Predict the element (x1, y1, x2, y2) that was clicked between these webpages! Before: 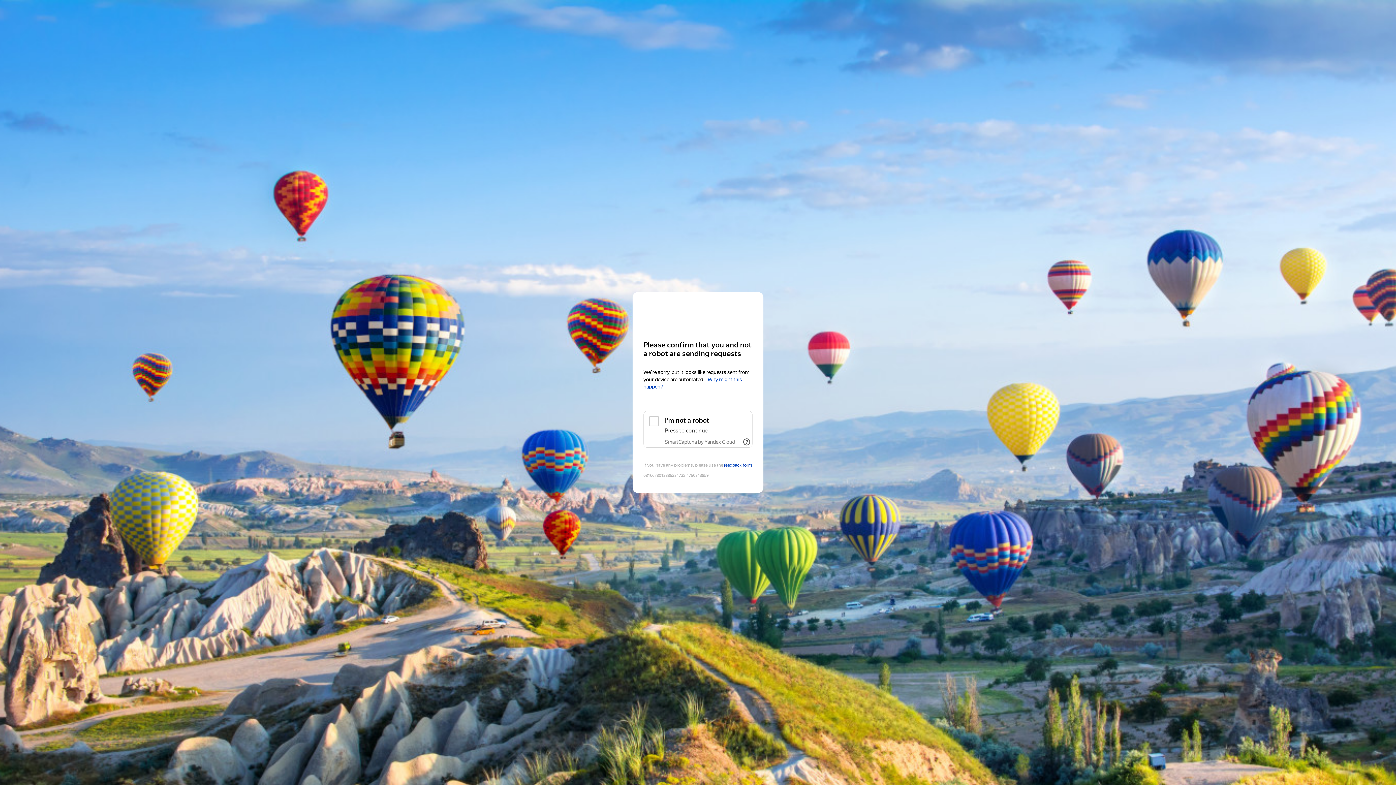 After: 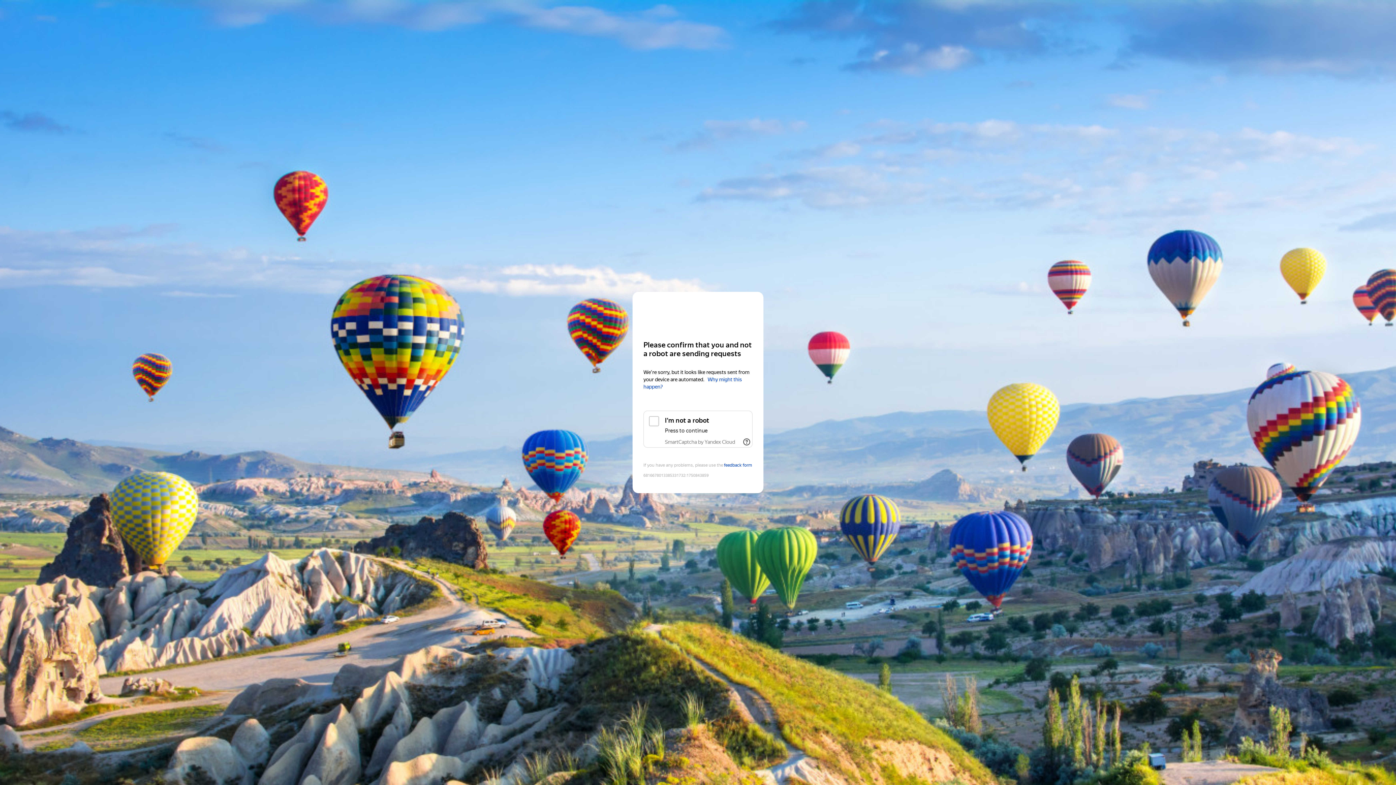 Action: bbox: (665, 439, 735, 445) label: SmartCaptcha by Yandex Cloud